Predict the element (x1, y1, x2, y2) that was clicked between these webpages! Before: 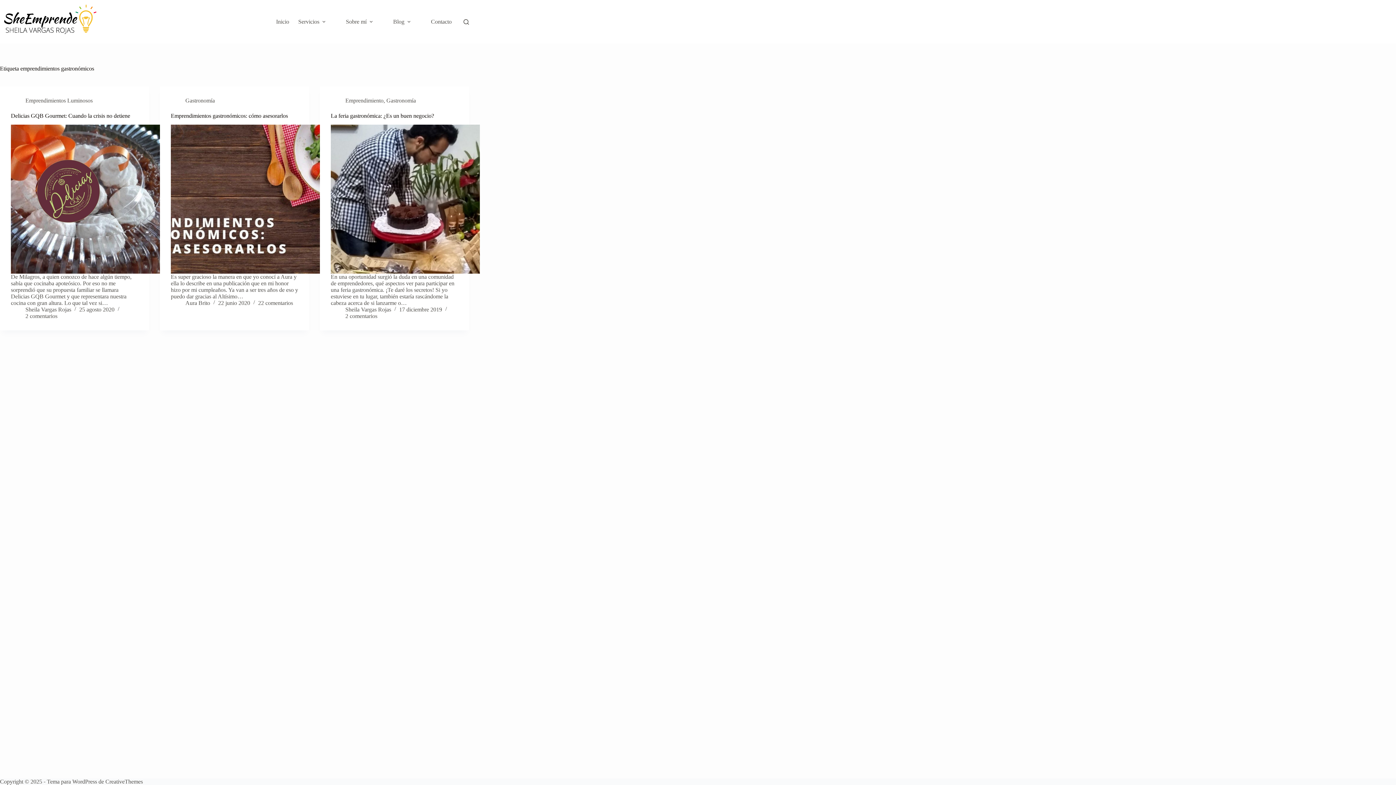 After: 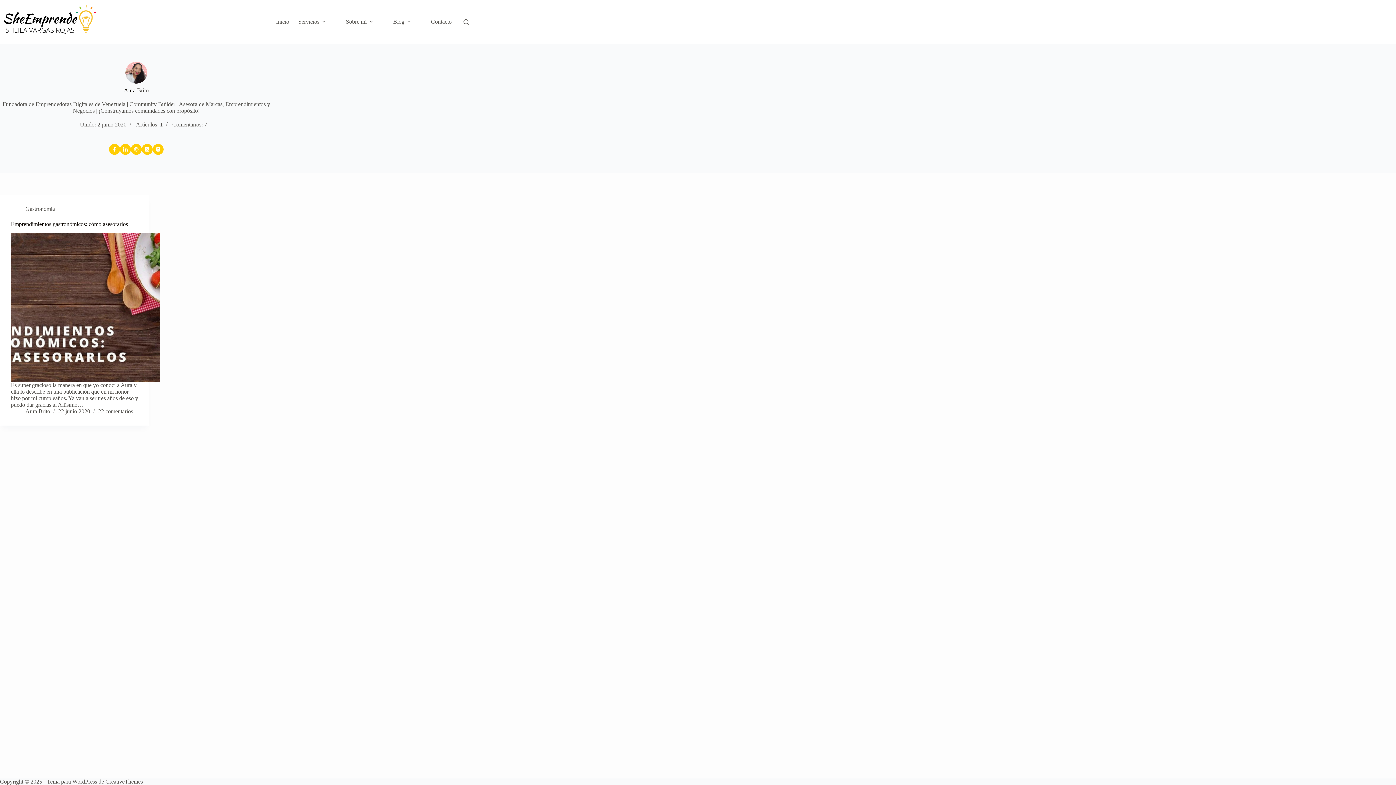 Action: label: Aura Brito bbox: (185, 299, 210, 306)